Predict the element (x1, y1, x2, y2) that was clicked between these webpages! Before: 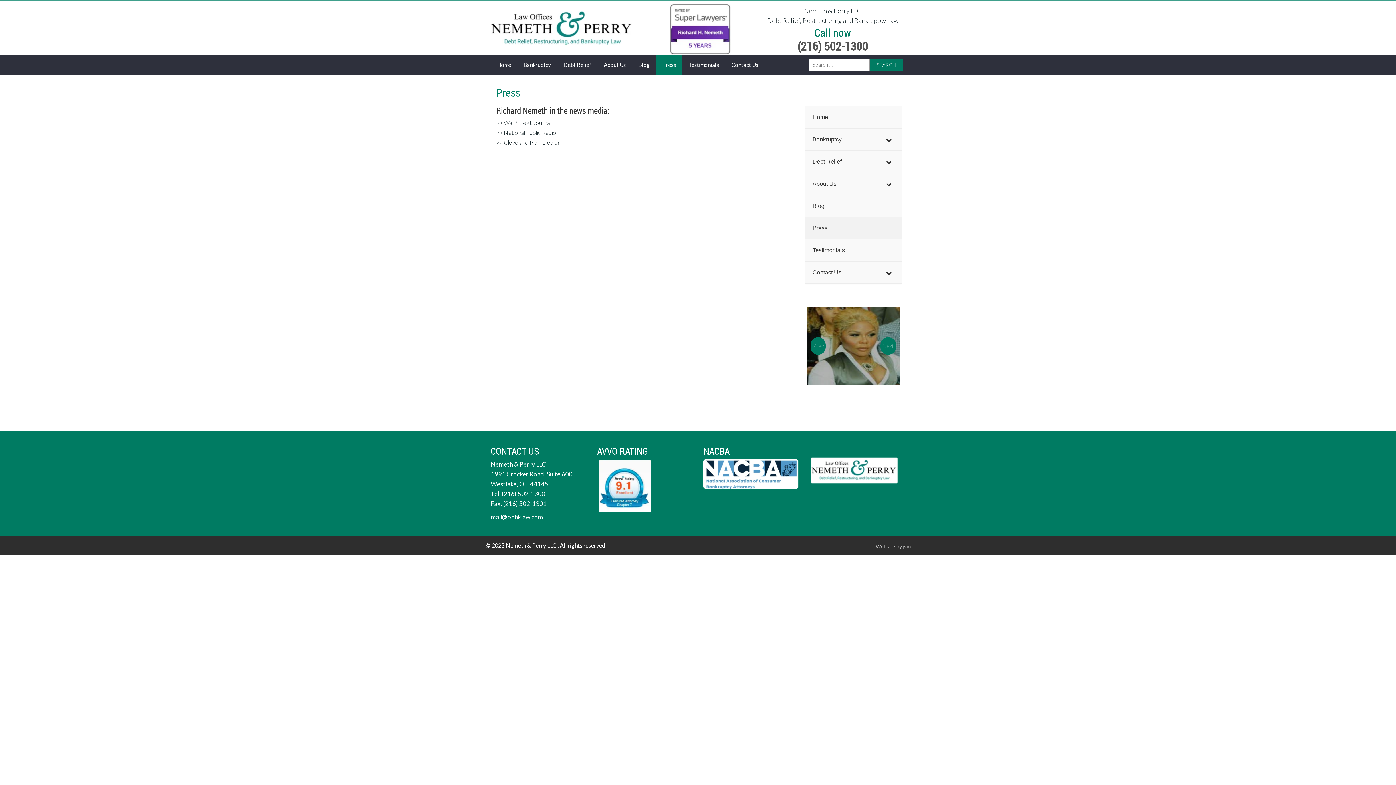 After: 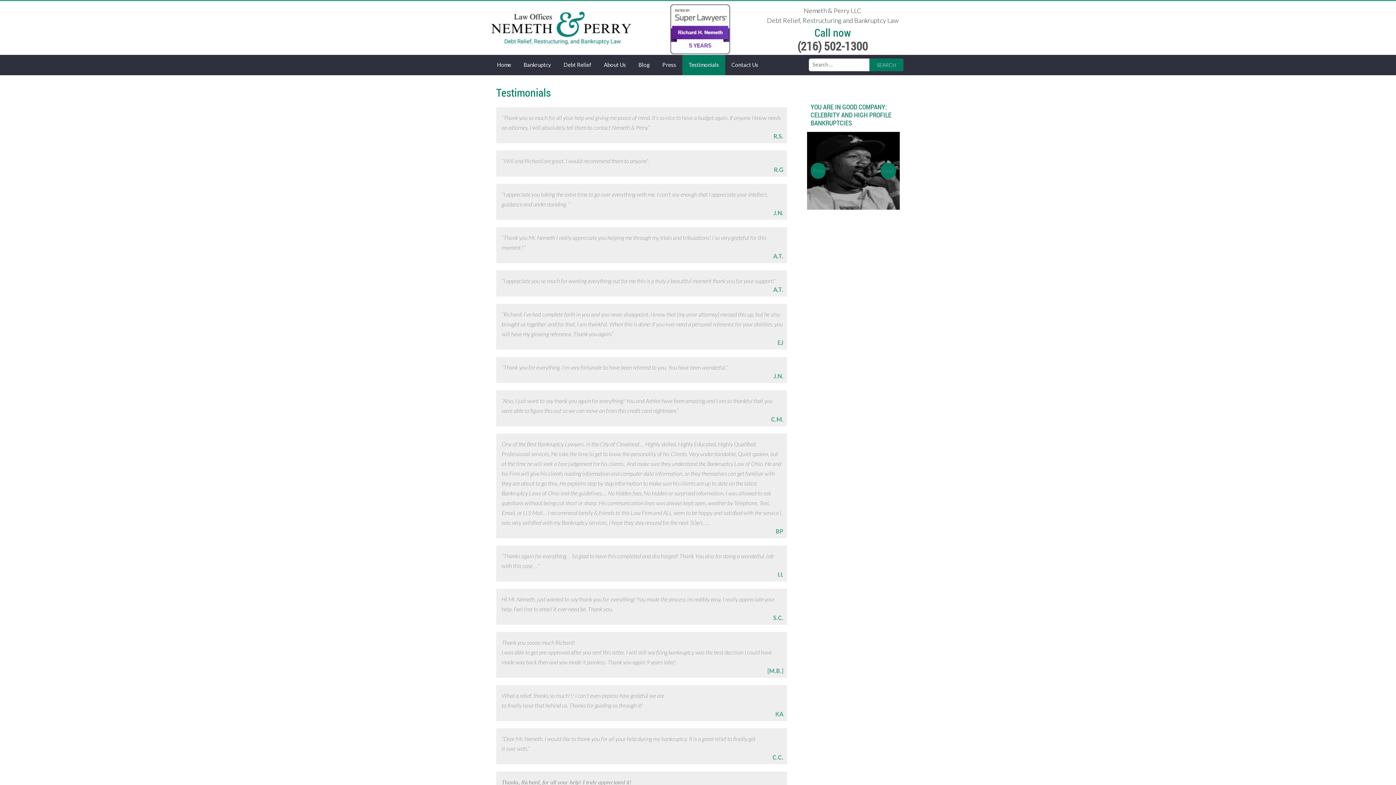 Action: label: Testimonials bbox: (682, 54, 725, 75)